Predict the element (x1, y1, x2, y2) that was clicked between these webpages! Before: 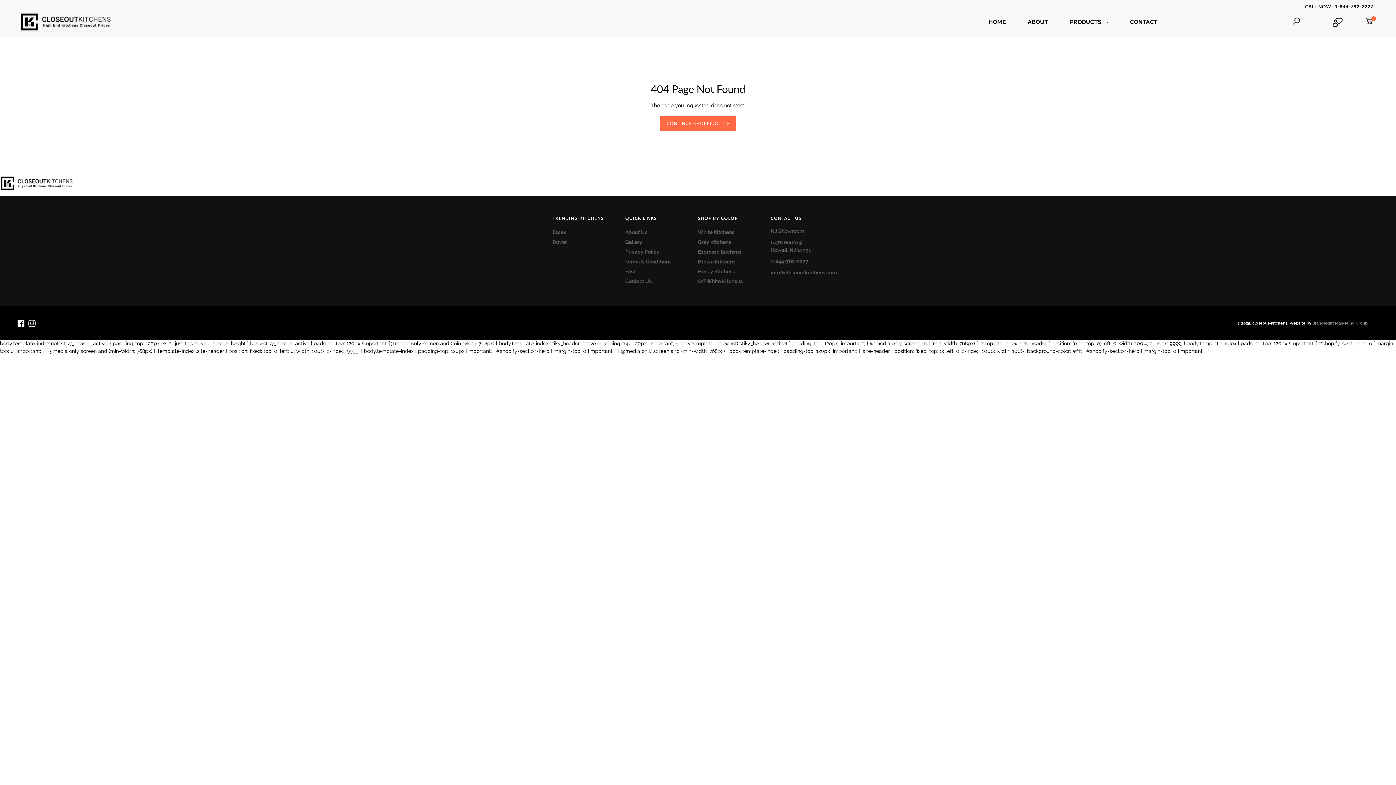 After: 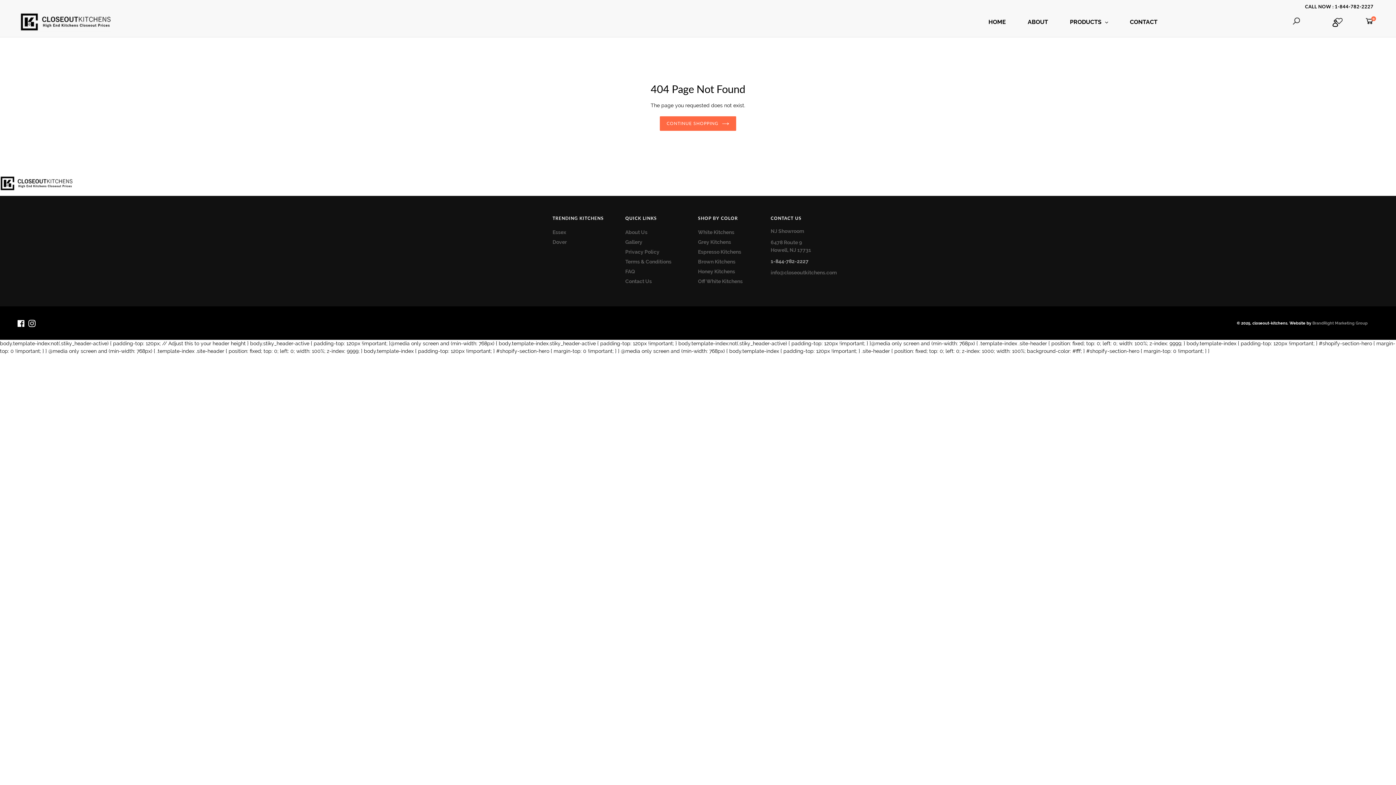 Action: bbox: (770, 258, 808, 264) label: 1-844-782-2227